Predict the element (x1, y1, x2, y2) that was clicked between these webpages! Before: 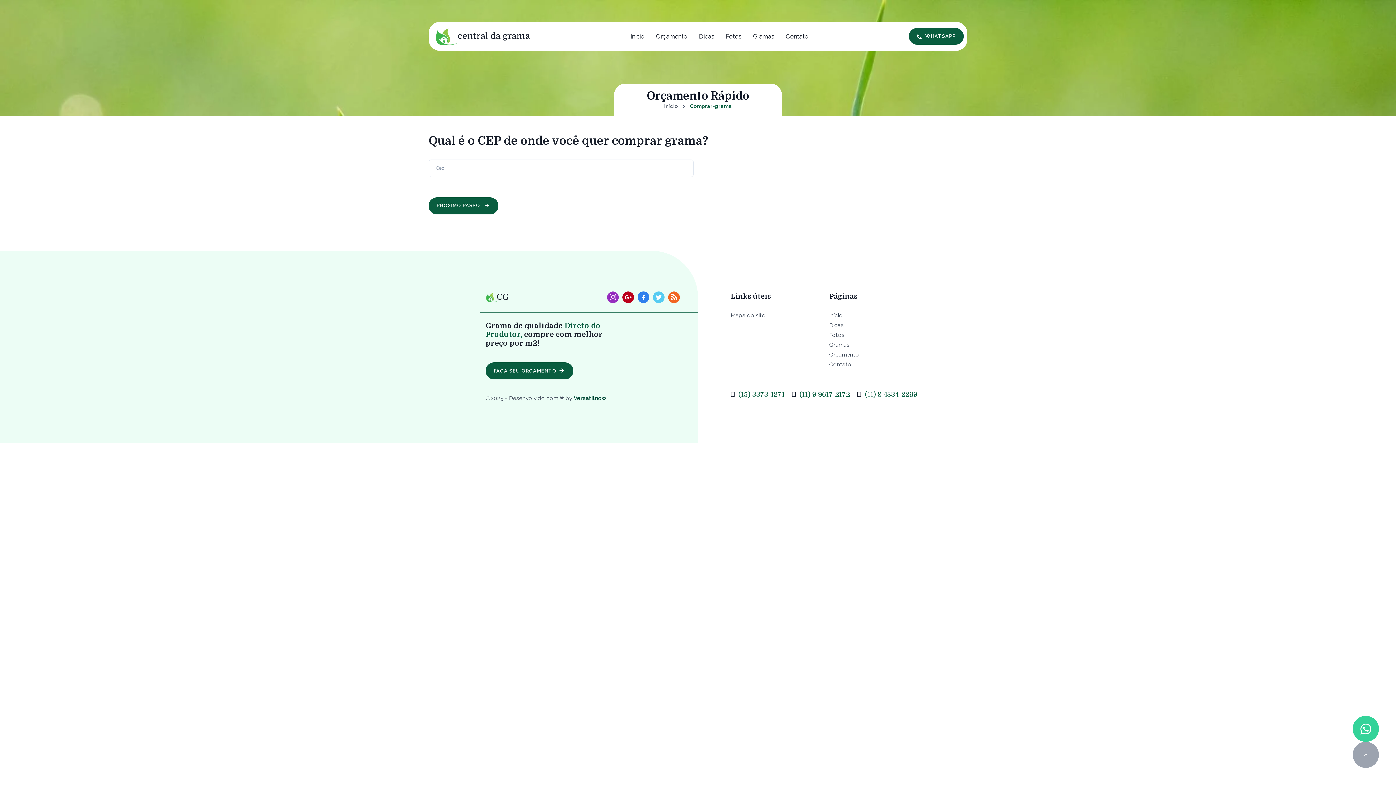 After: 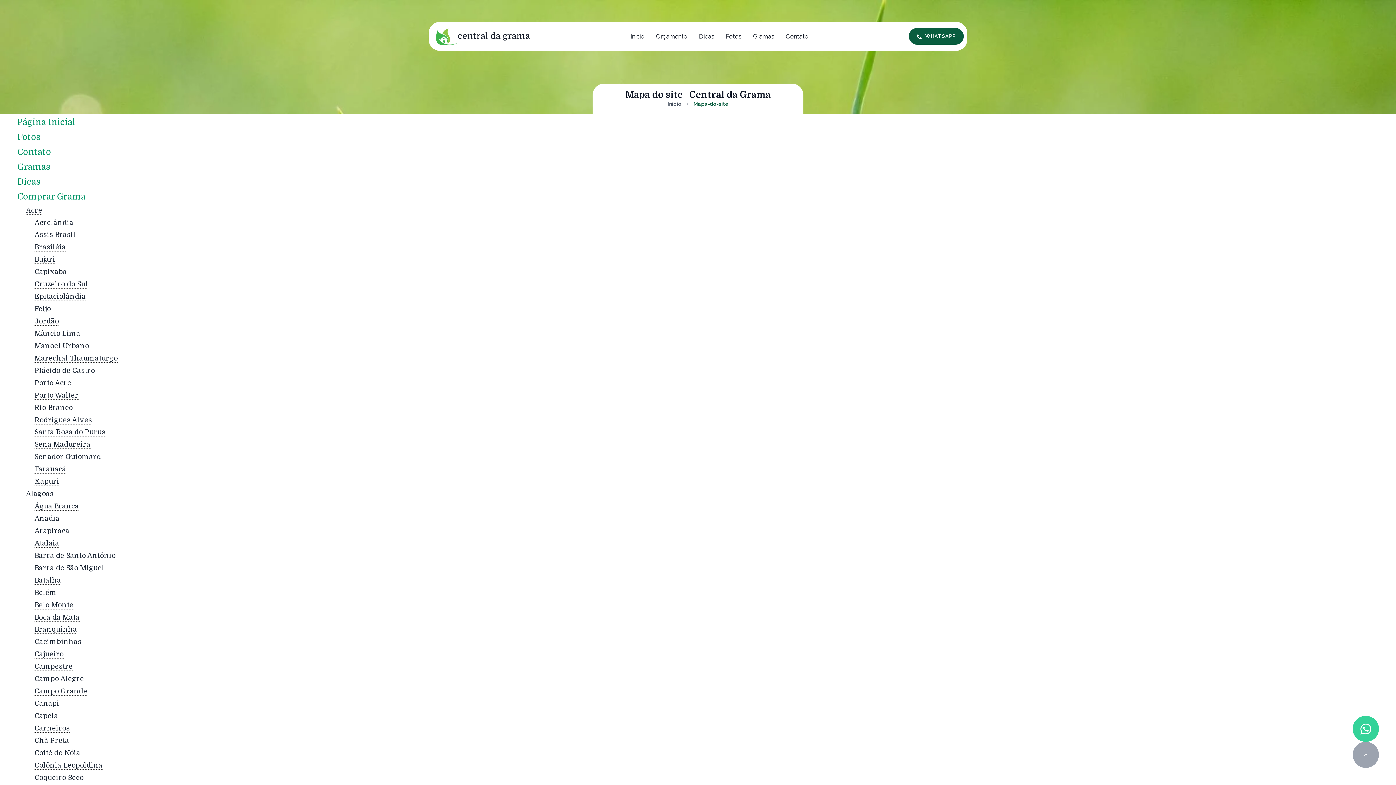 Action: bbox: (730, 310, 771, 320) label: Mapa do site